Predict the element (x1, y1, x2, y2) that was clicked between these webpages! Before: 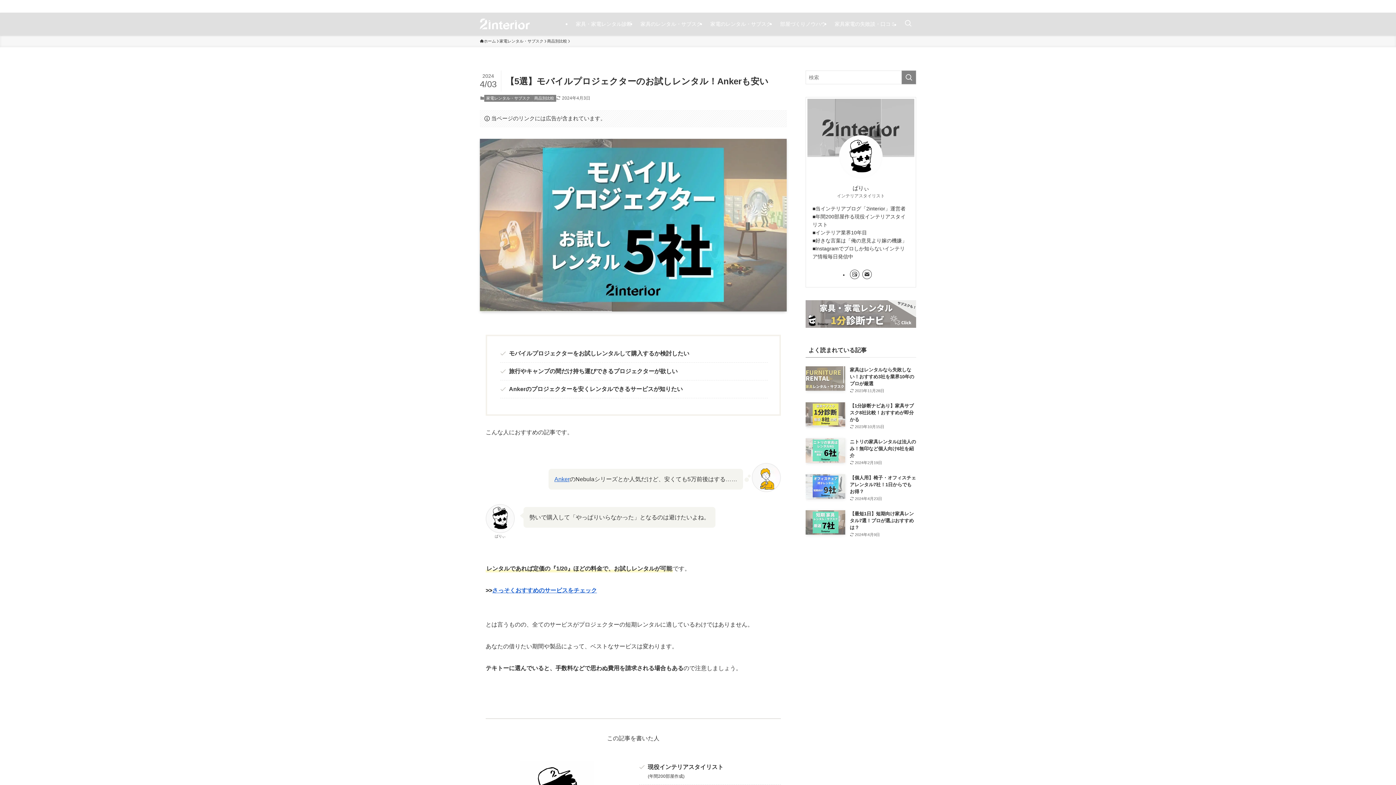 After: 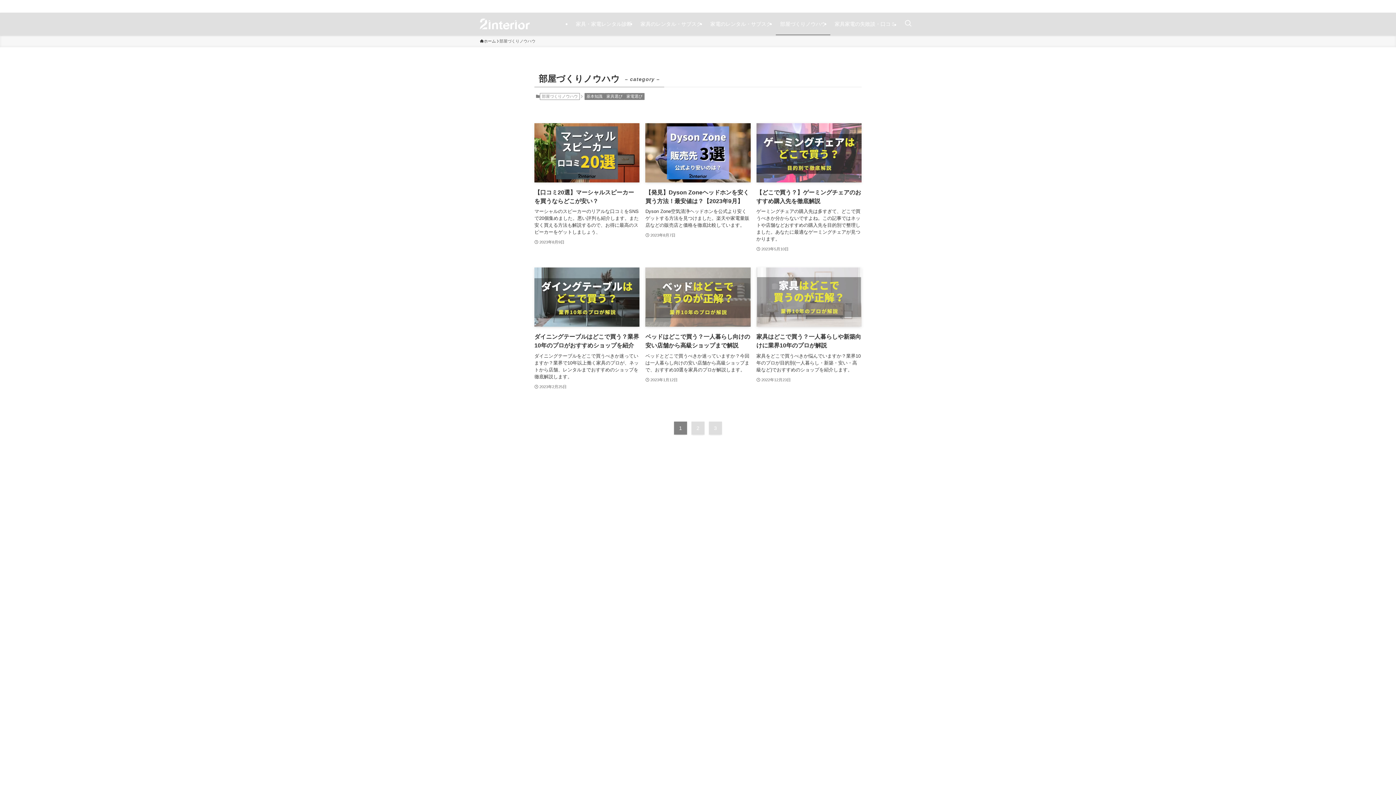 Action: bbox: (776, 12, 830, 35) label: 部屋づくりノウハウ